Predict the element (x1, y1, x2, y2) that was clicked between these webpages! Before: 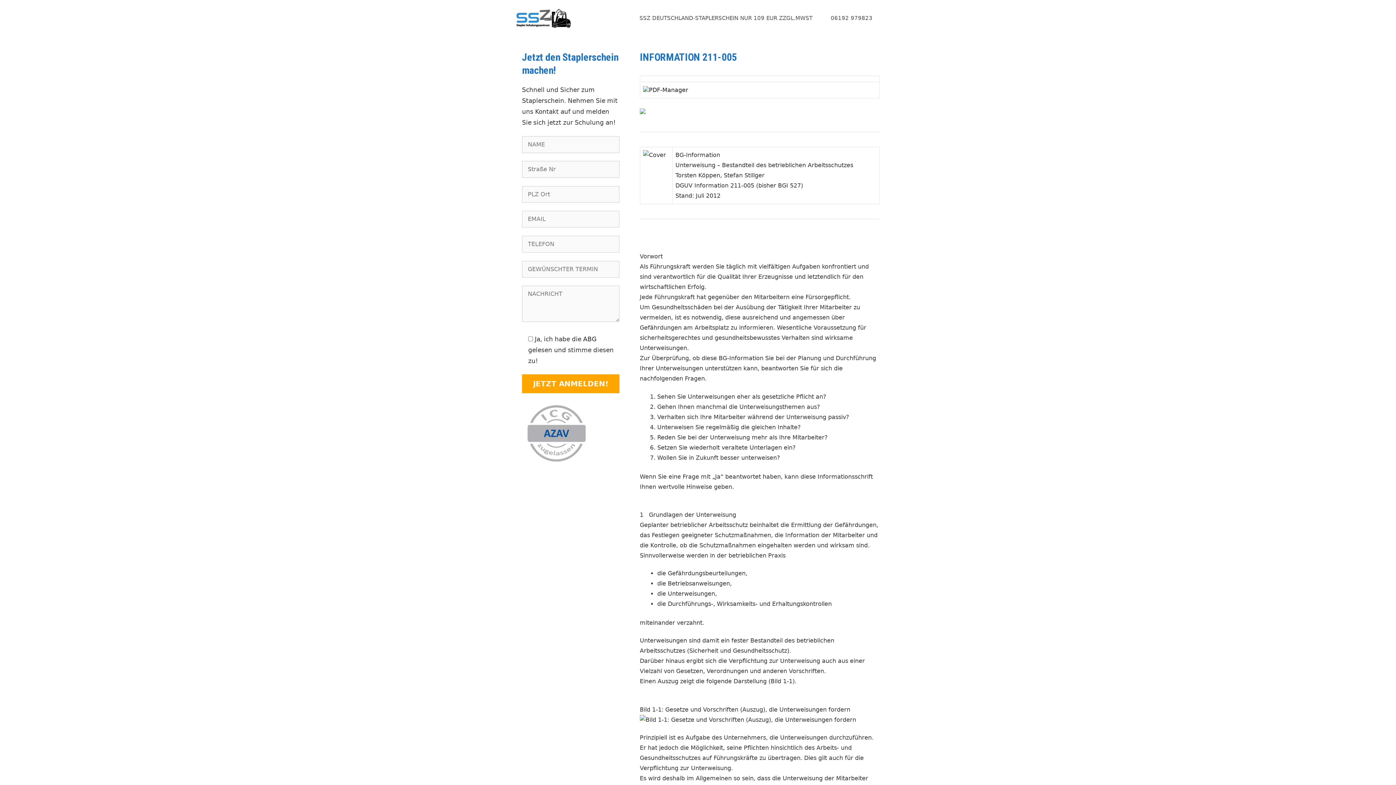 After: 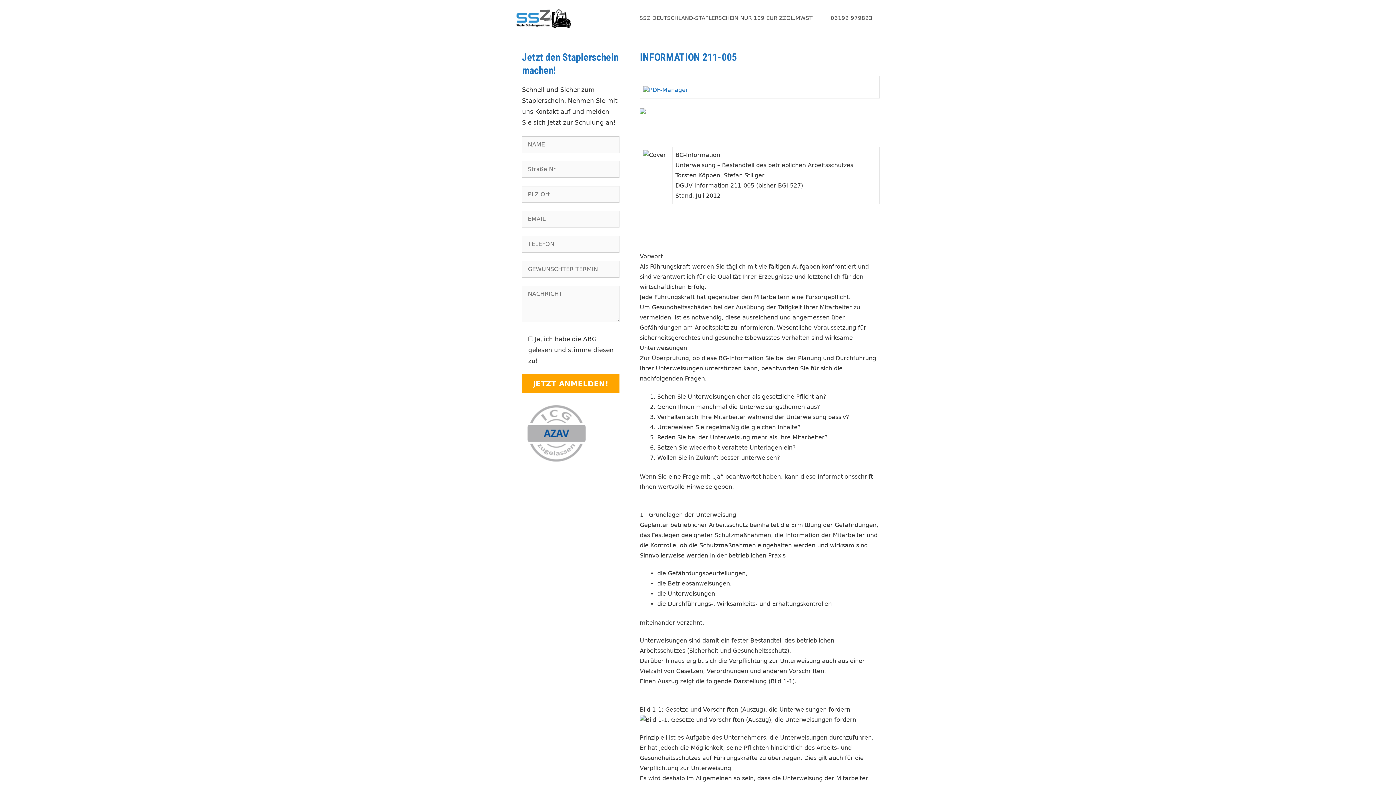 Action: label: PDF-Manager bbox: (643, 86, 688, 93)